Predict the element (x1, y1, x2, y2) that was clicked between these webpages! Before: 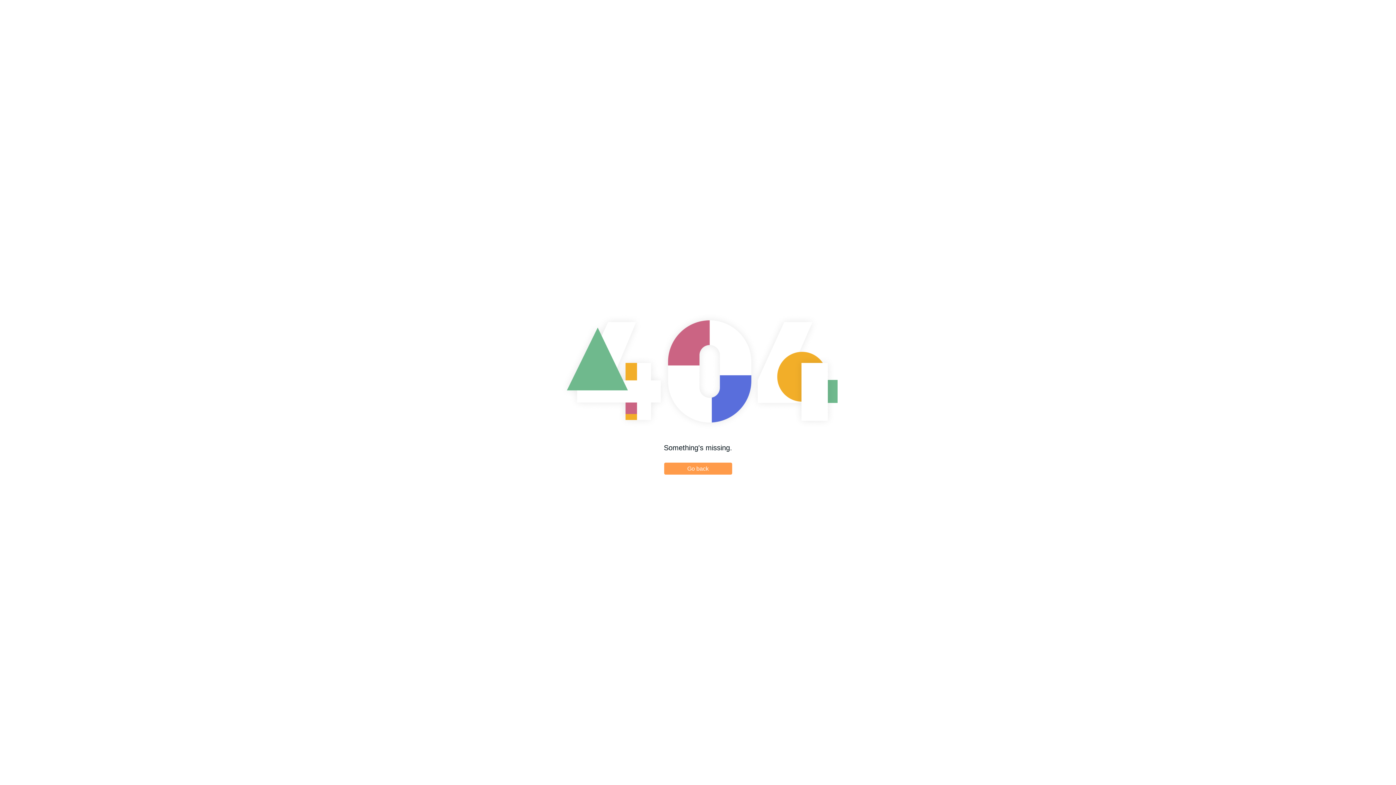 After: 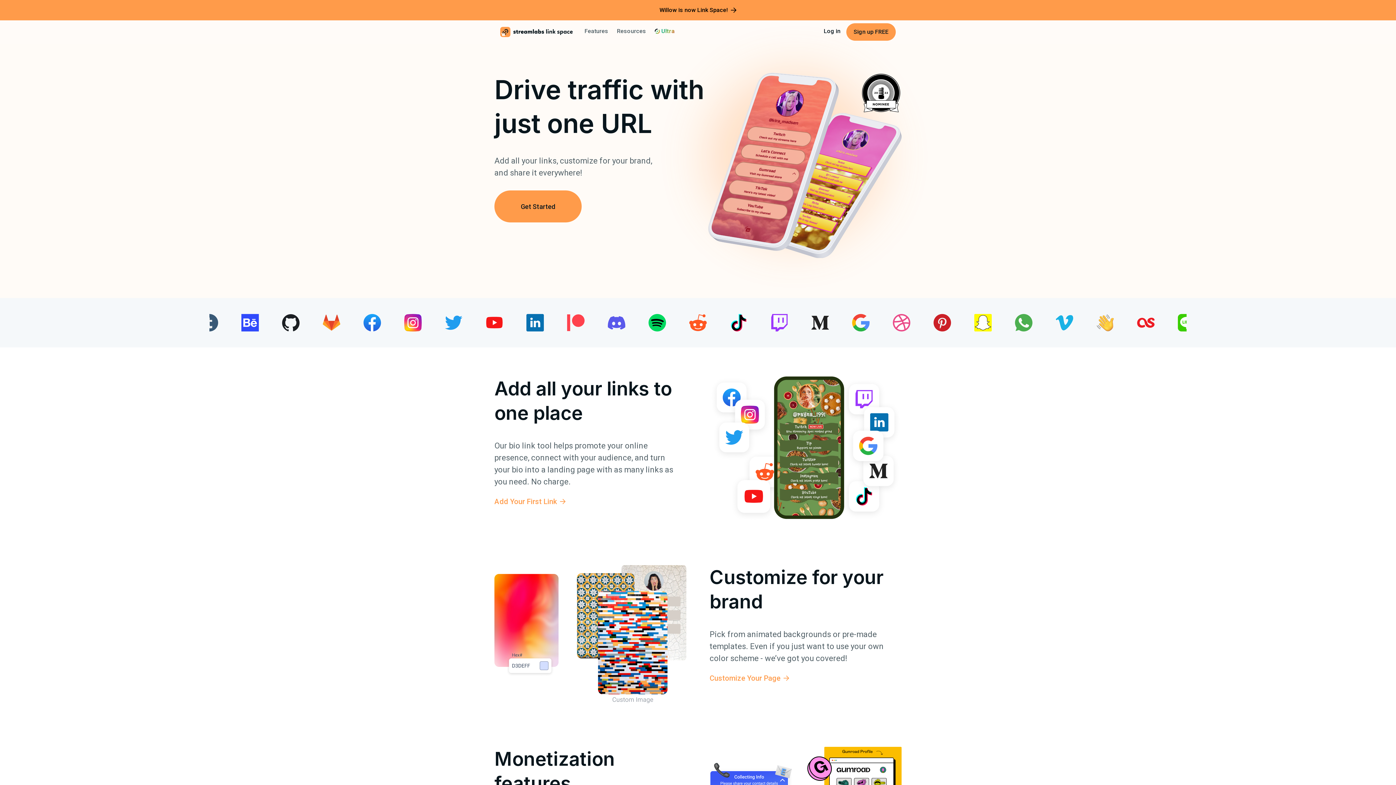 Action: label: Go back bbox: (664, 462, 732, 474)